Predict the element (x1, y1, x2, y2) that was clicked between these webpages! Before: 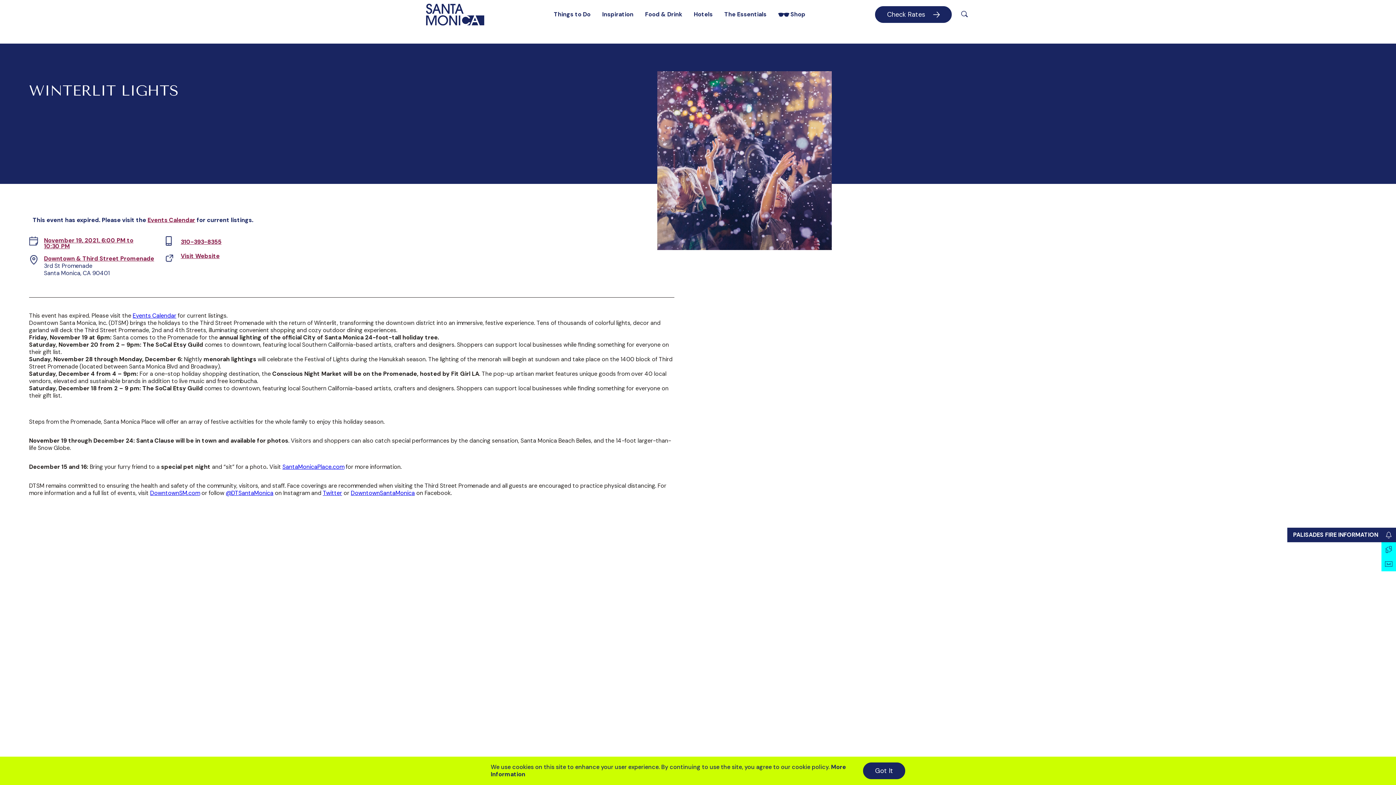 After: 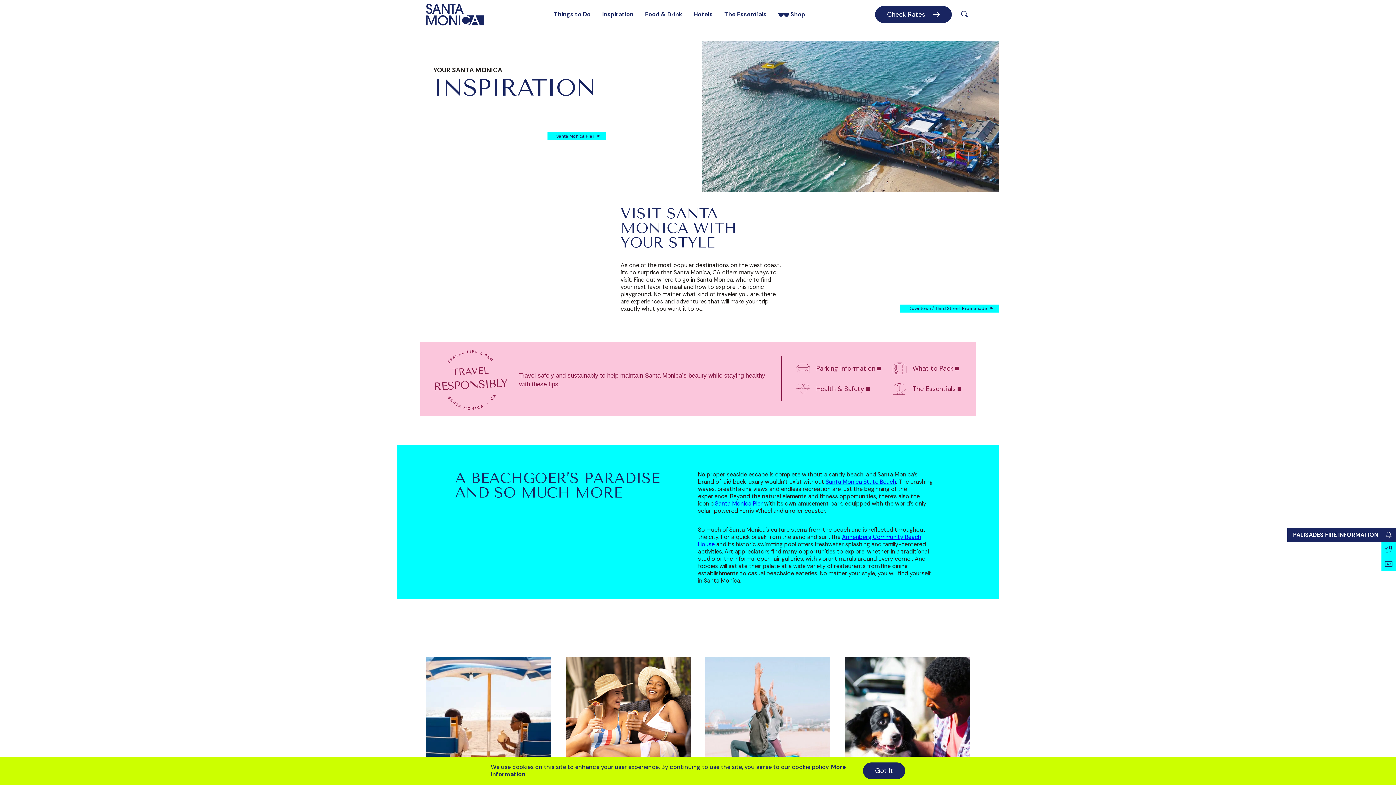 Action: bbox: (596, 4, 639, 24) label: Inspiration